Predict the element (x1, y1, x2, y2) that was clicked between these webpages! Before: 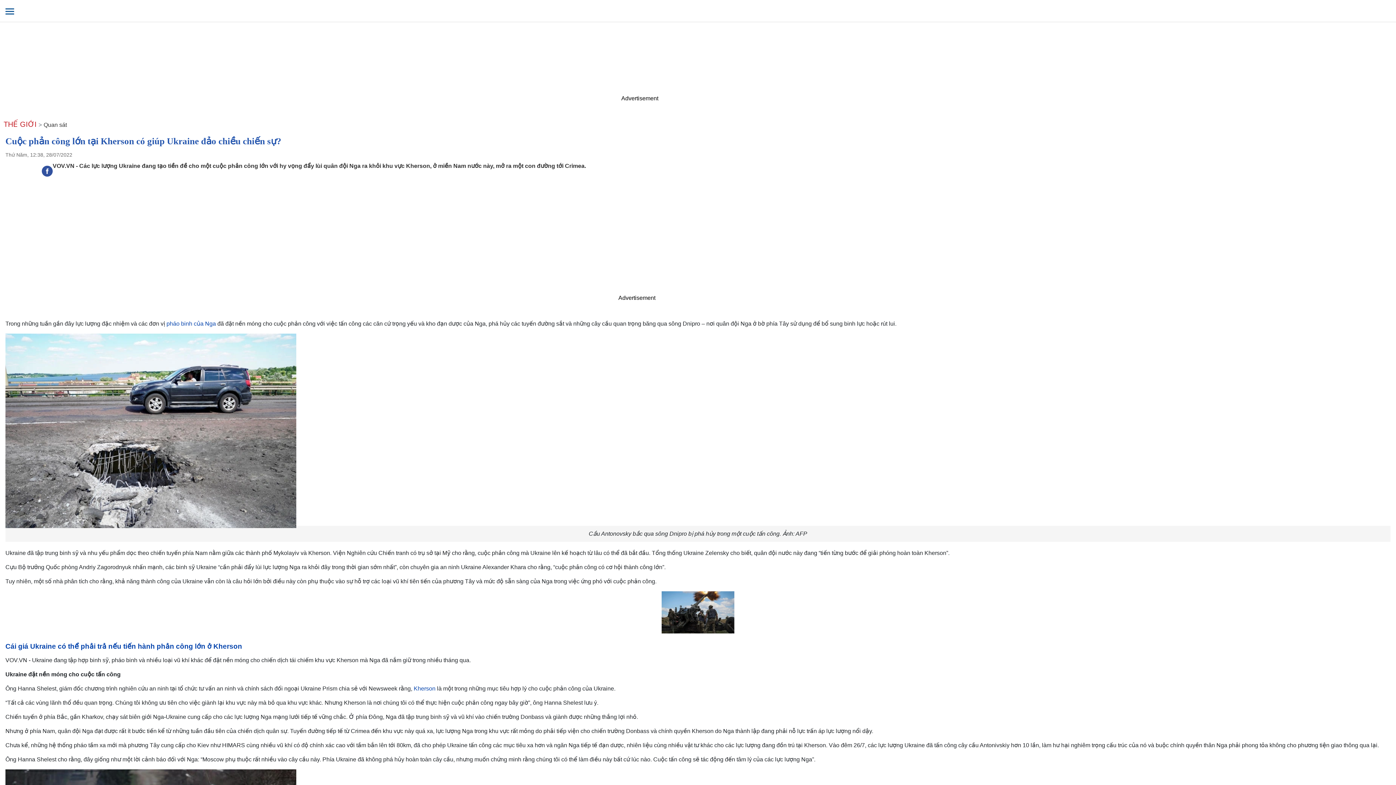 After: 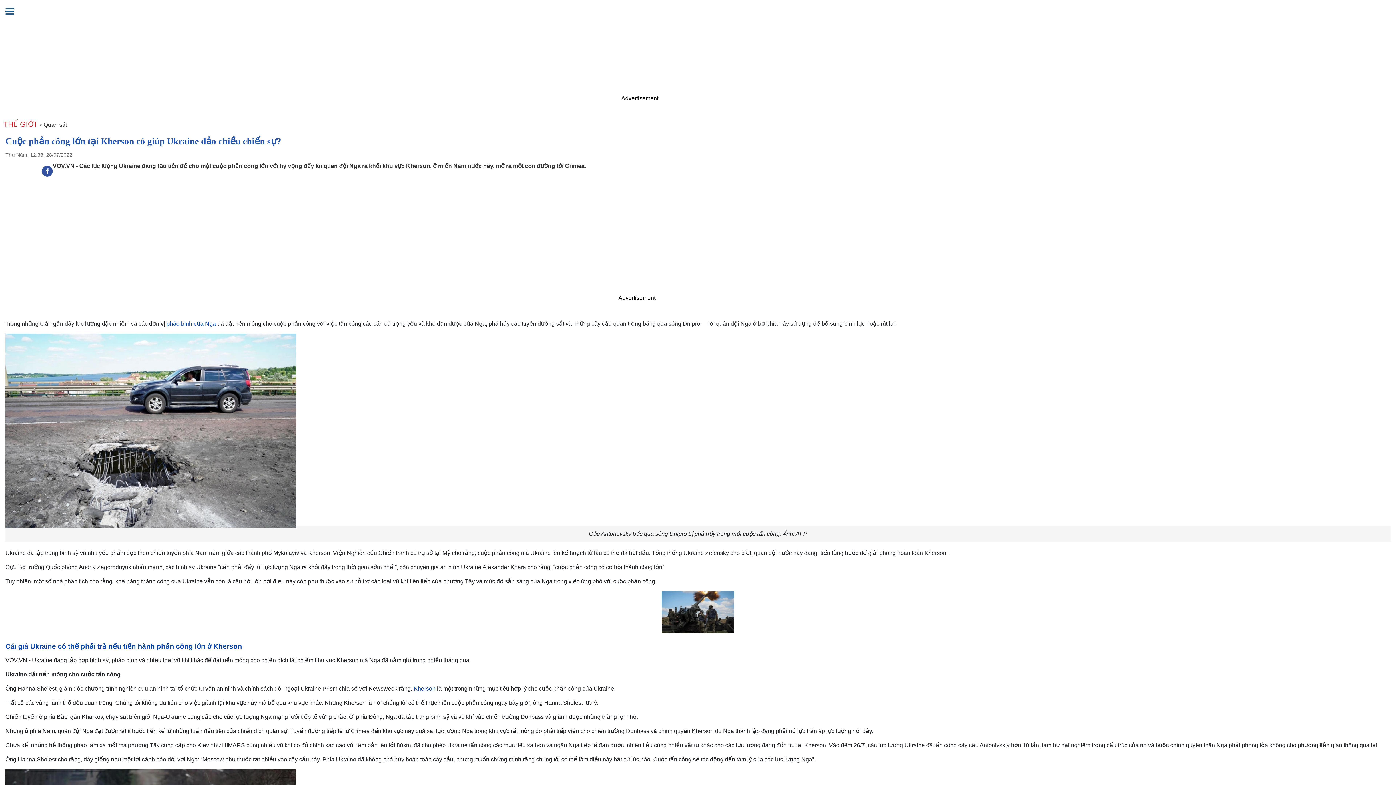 Action: bbox: (413, 685, 435, 691) label: Kherson